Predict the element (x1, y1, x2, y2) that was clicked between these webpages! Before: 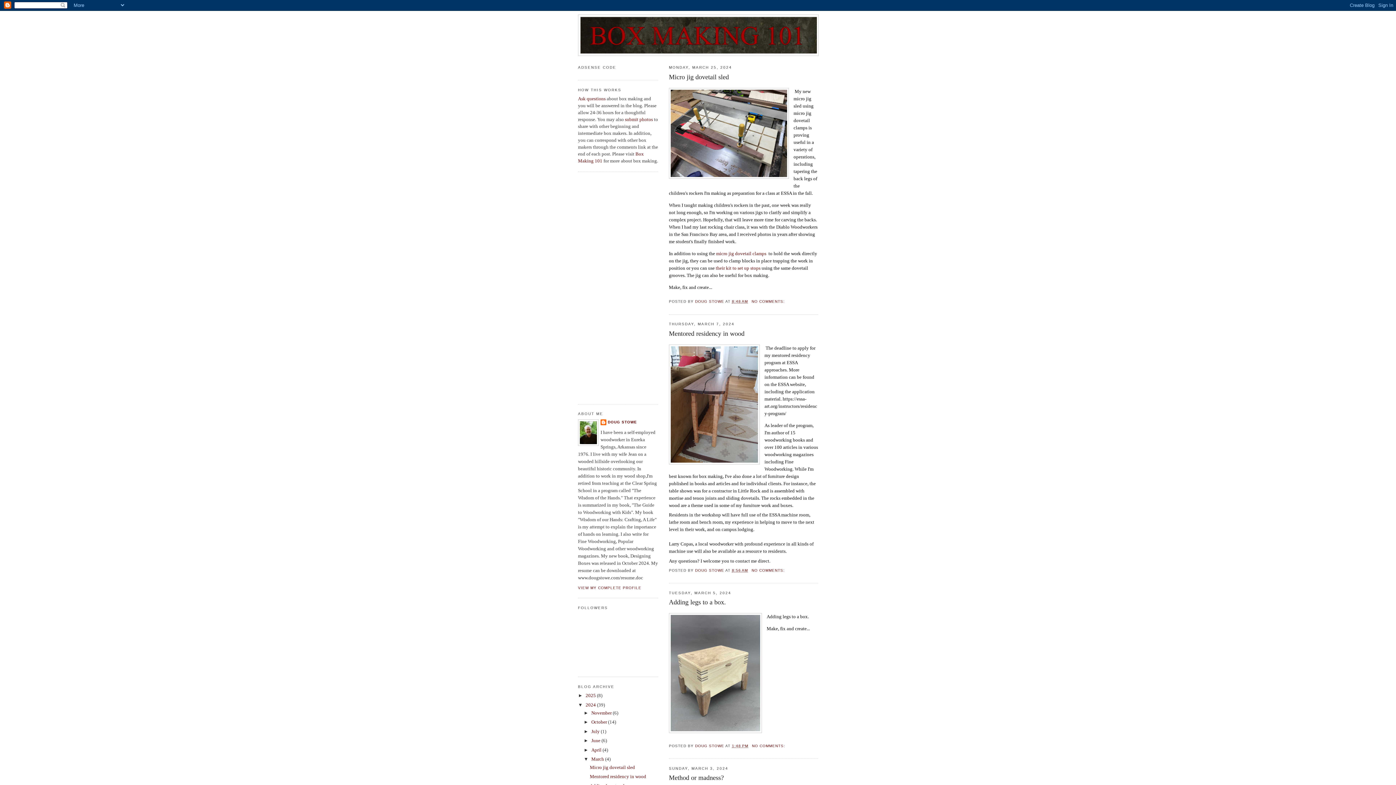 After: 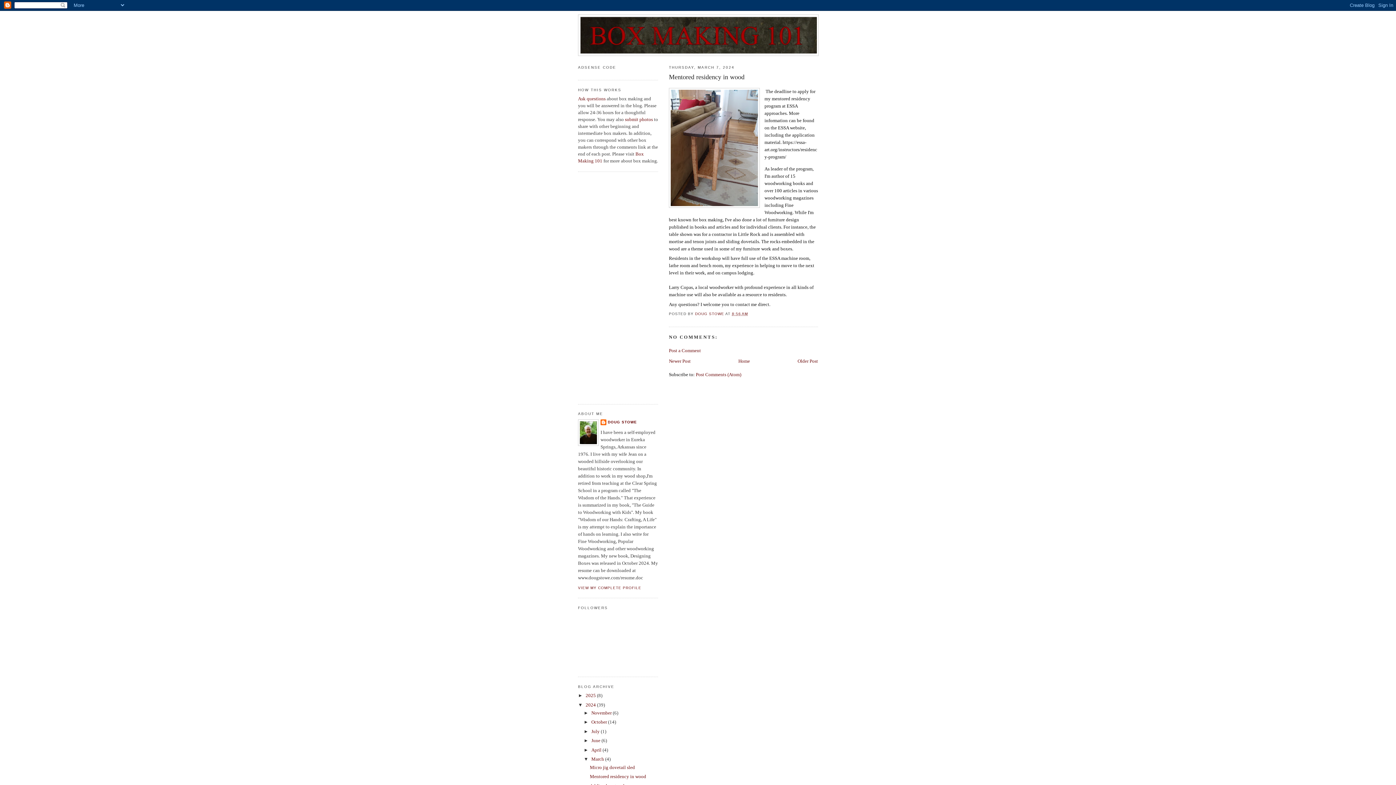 Action: label: 8:56 AM bbox: (732, 568, 748, 572)